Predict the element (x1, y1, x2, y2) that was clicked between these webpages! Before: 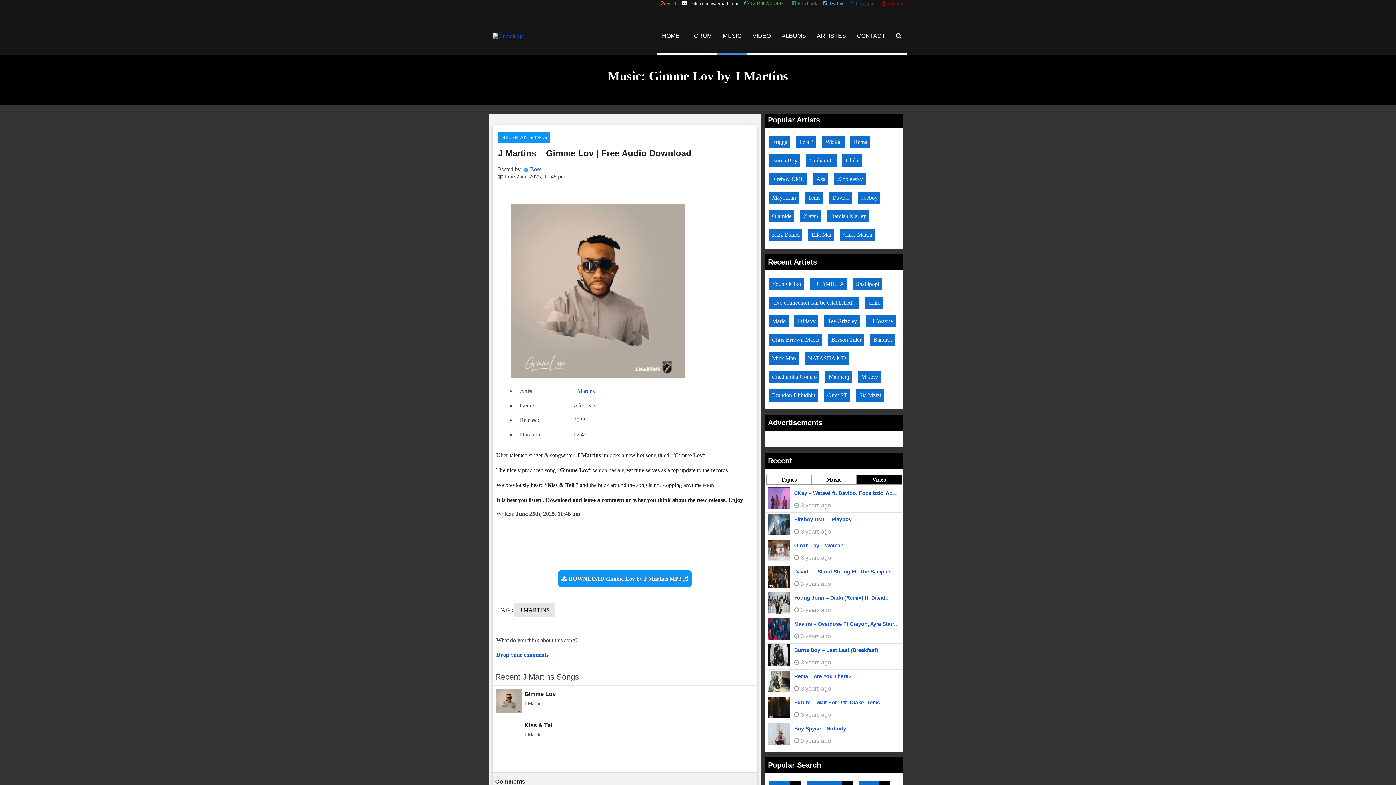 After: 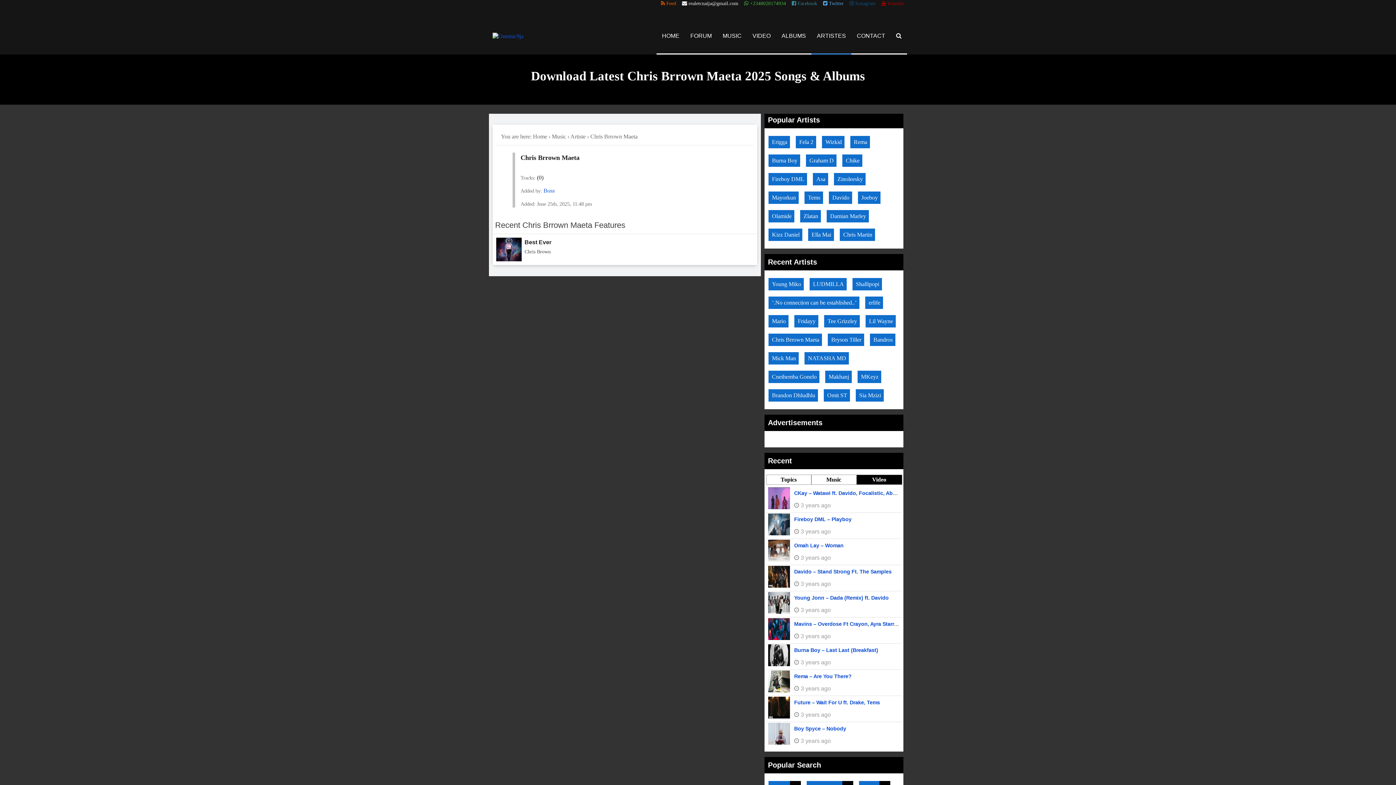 Action: label: Chris Brrown Maeta bbox: (768, 333, 822, 346)